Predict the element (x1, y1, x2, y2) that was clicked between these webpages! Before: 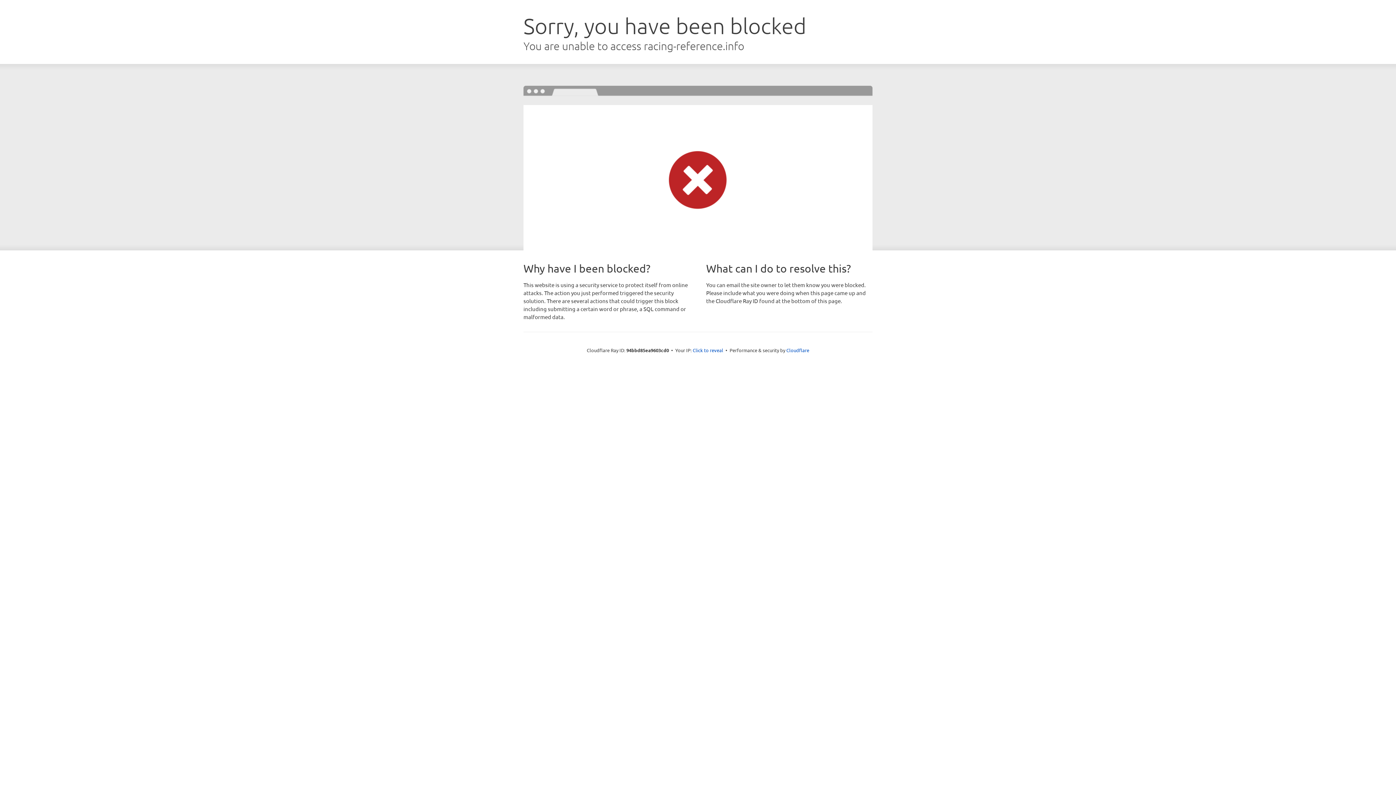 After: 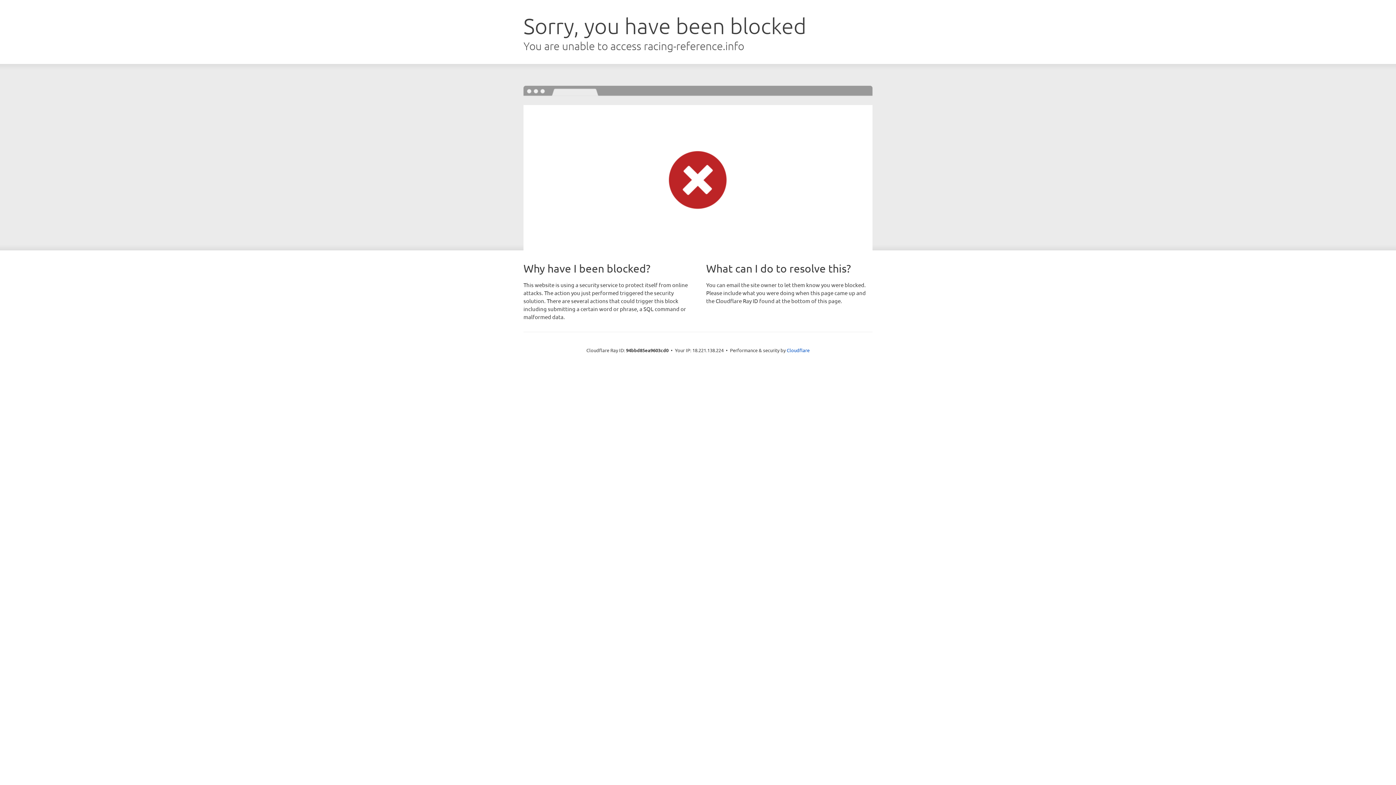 Action: bbox: (692, 346, 723, 353) label: Click to reveal